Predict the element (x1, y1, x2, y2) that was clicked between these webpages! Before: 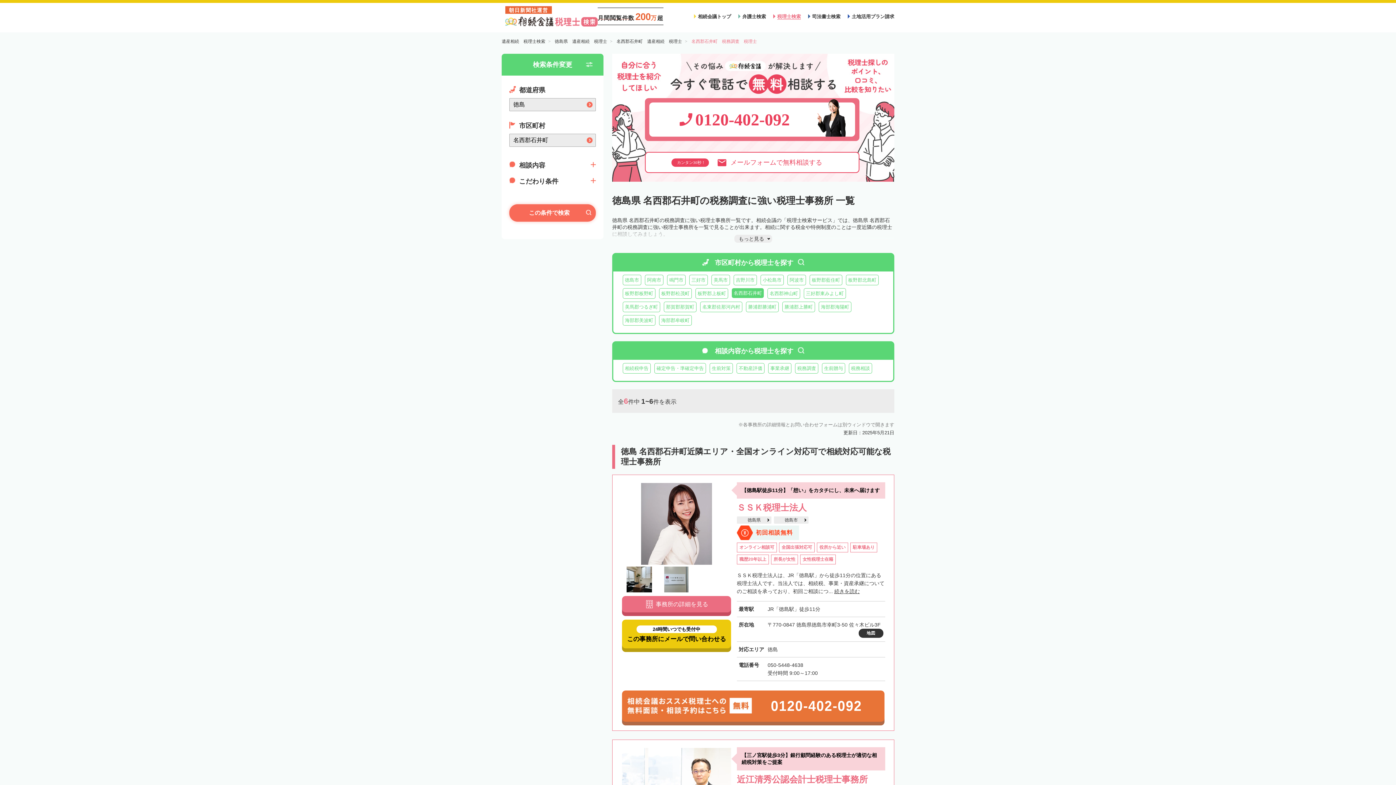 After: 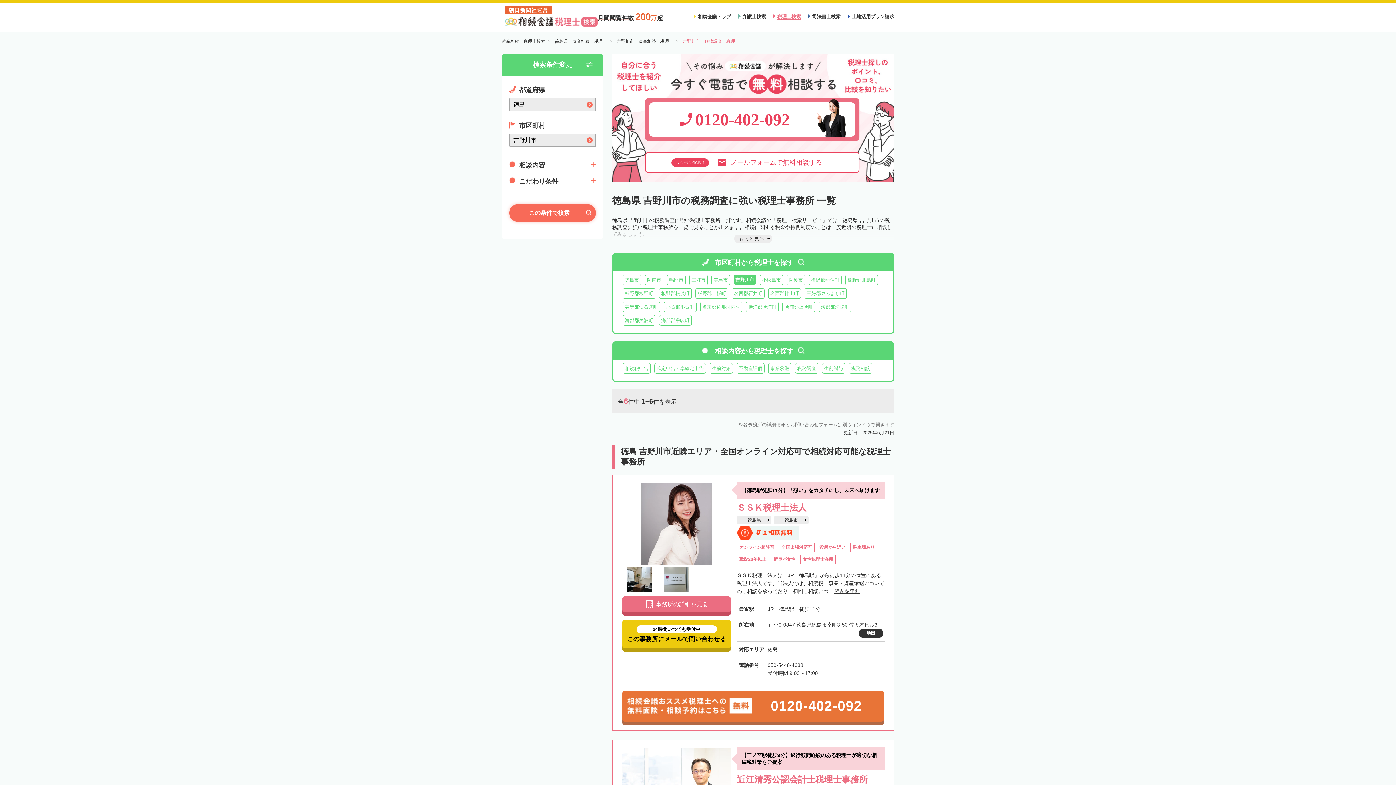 Action: label: 吉野川市 bbox: (733, 274, 757, 285)